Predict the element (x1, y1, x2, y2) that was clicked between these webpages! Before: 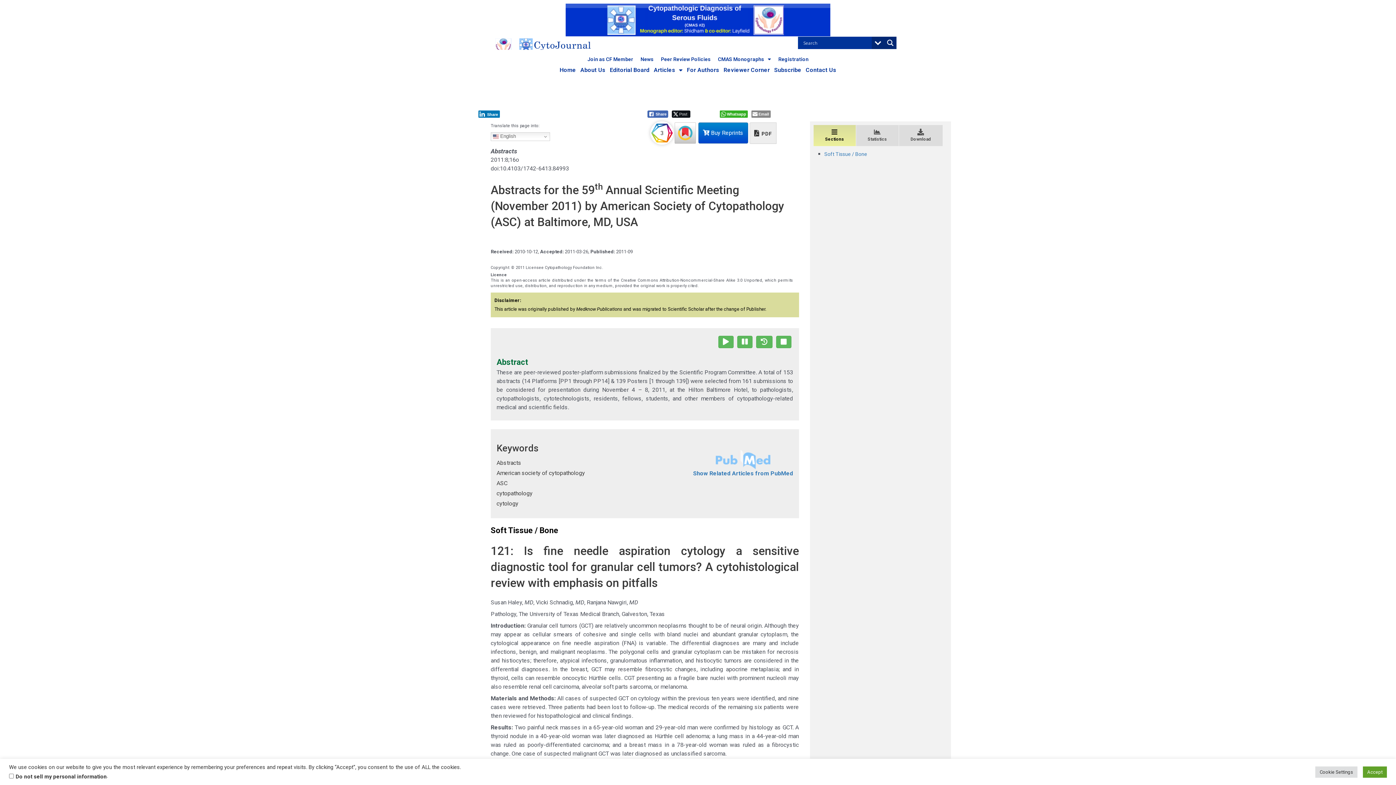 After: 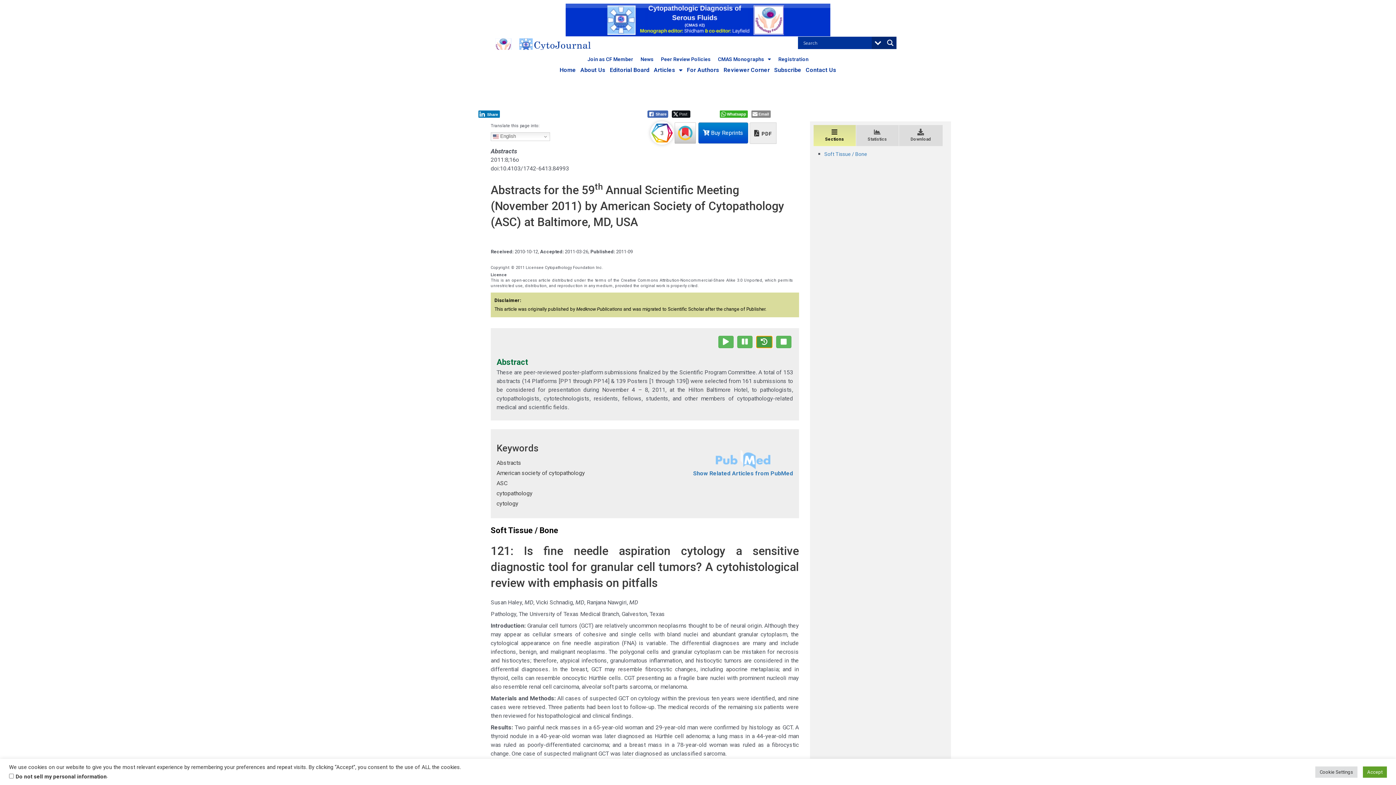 Action: bbox: (756, 336, 772, 348)